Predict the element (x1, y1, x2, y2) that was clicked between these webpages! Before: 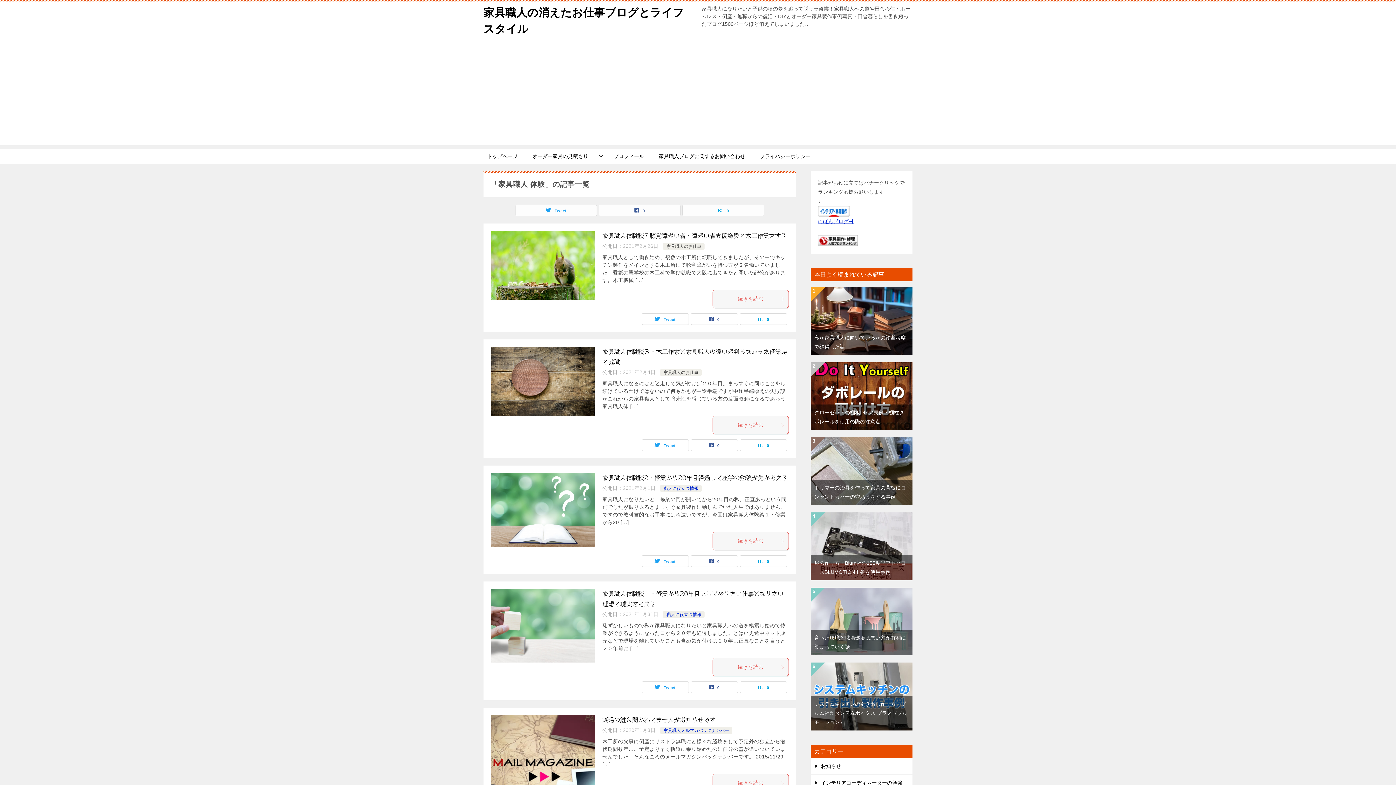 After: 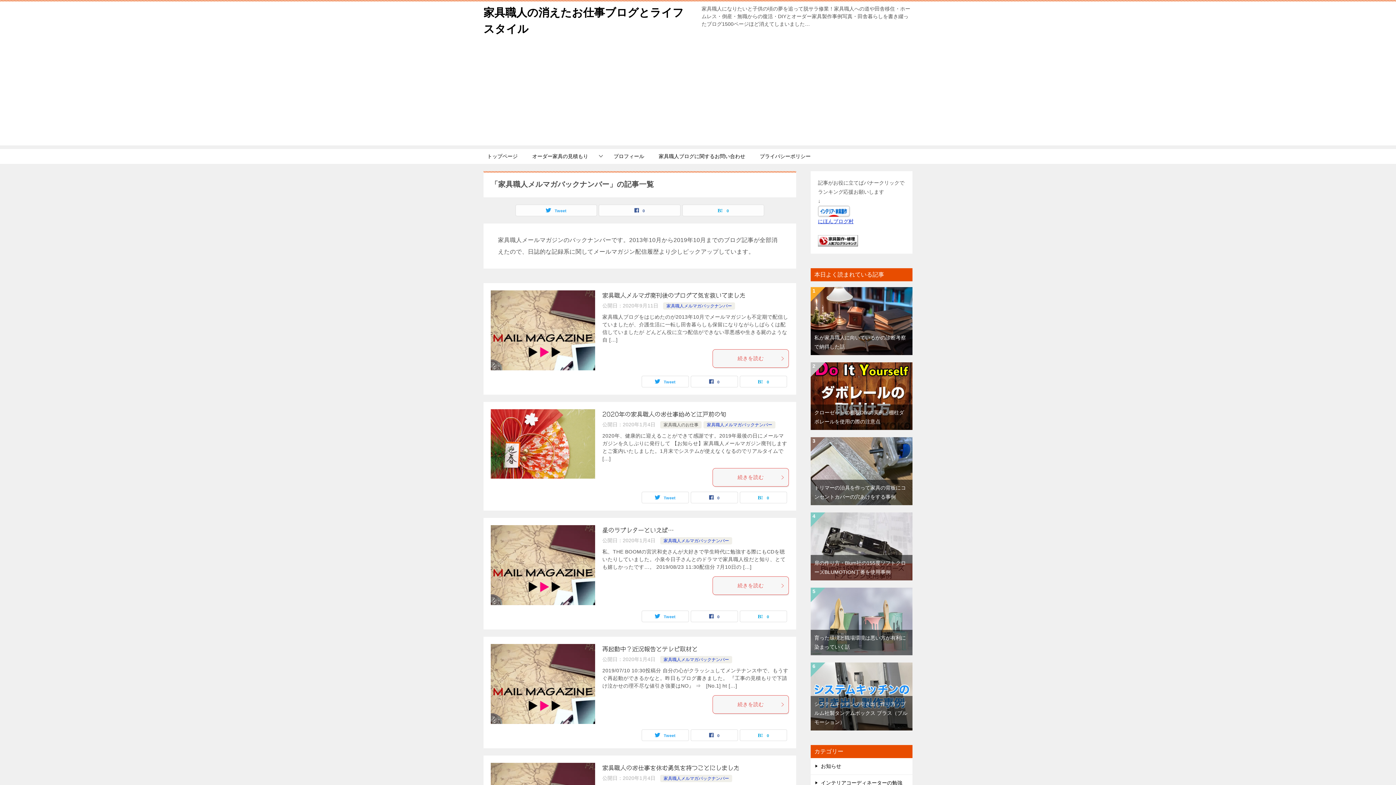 Action: label: 家具職人メルマガバックナンバー bbox: (663, 728, 729, 733)